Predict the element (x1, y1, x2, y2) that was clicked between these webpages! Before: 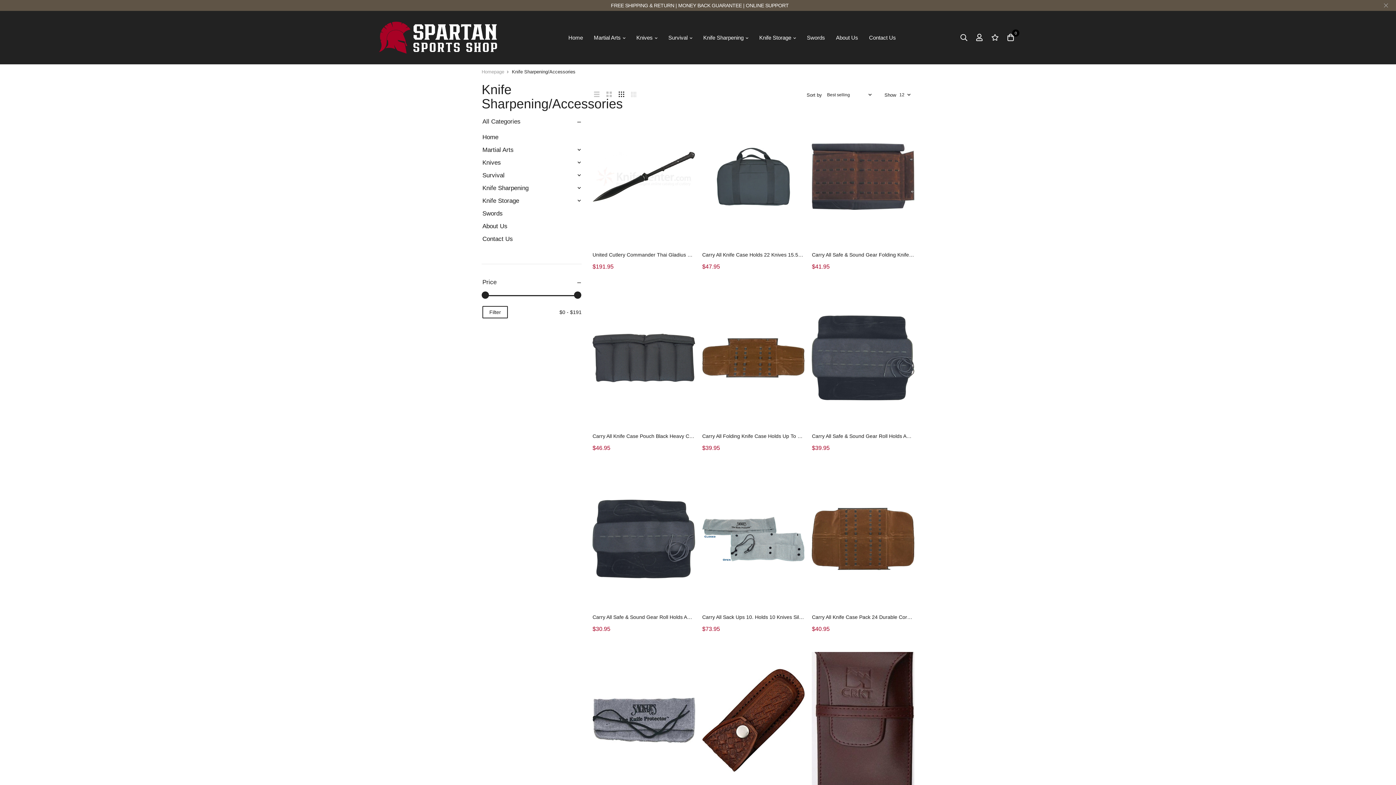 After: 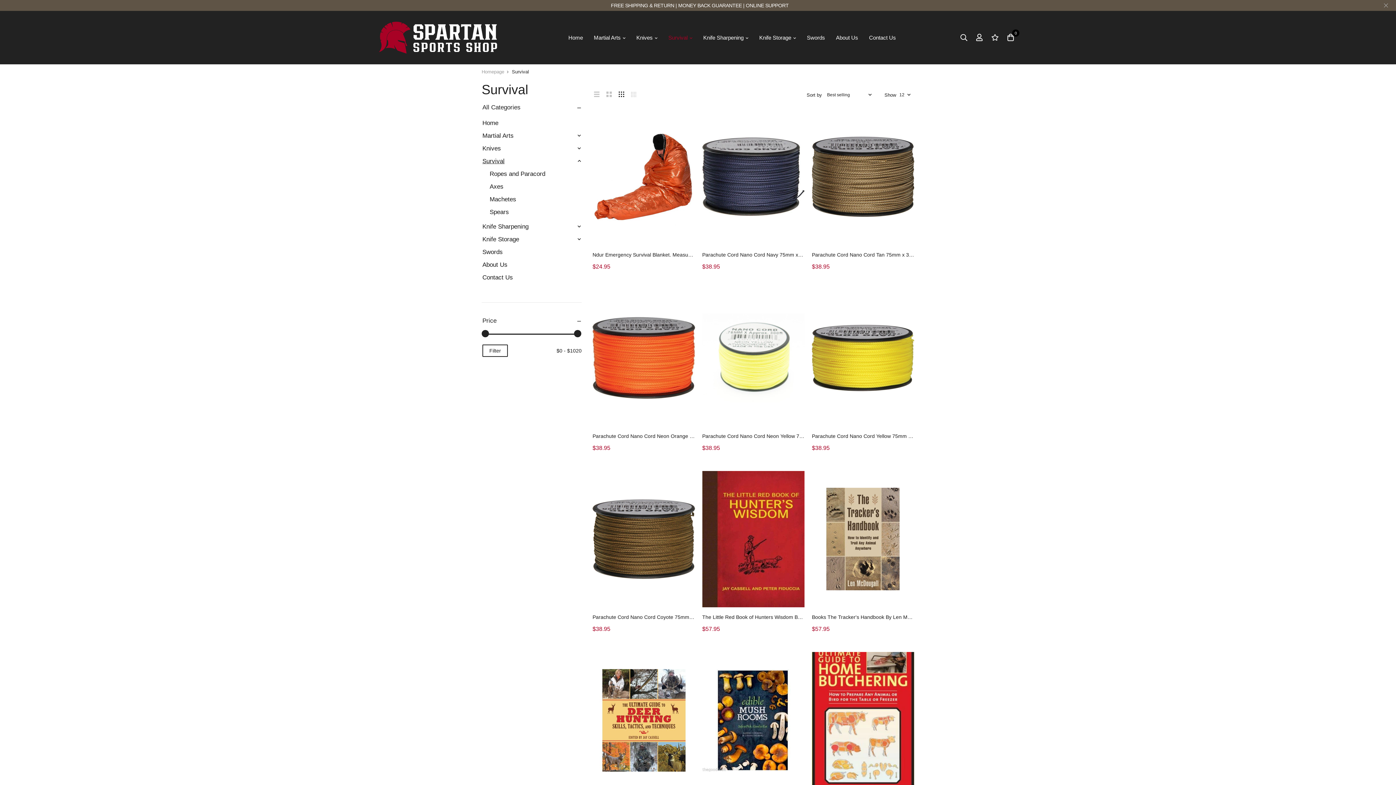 Action: bbox: (668, 29, 692, 45) label: Survival